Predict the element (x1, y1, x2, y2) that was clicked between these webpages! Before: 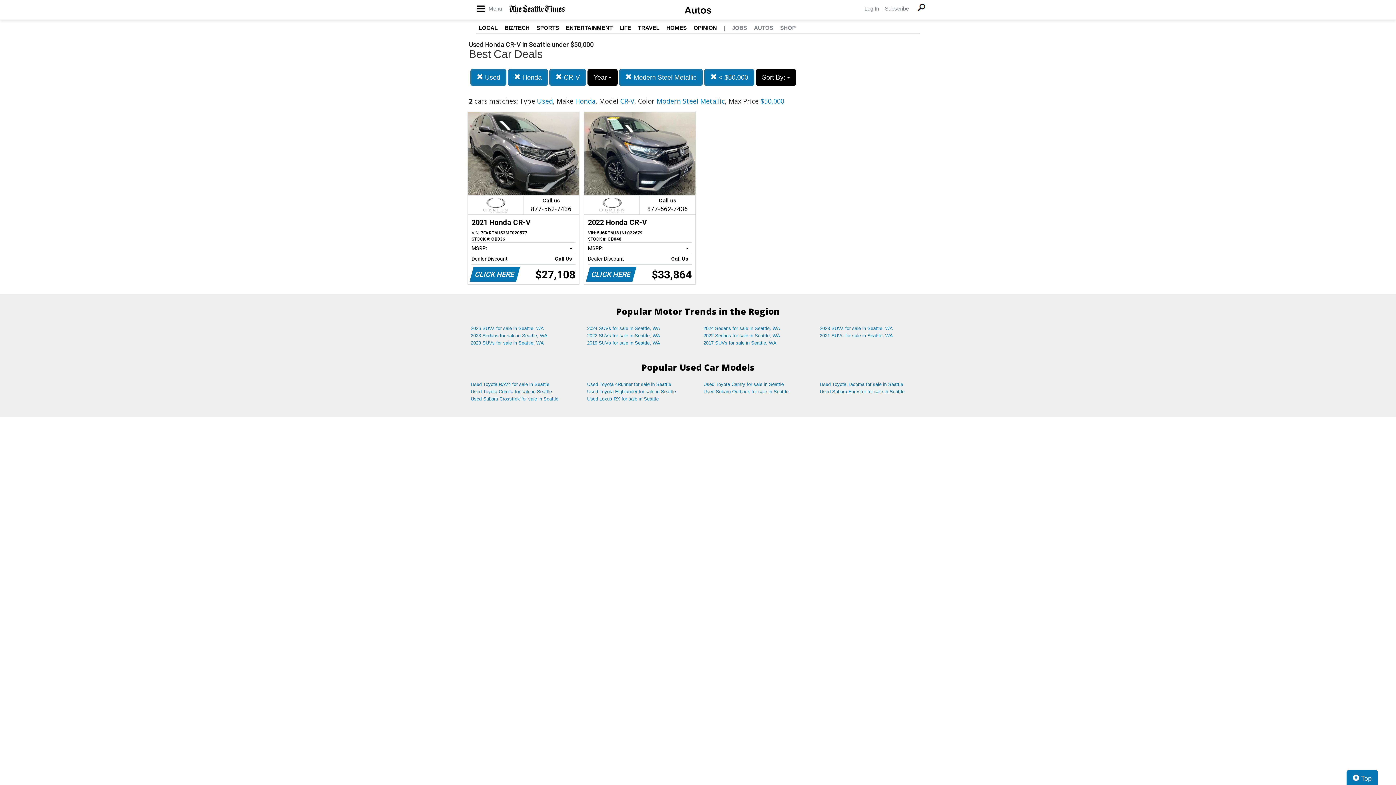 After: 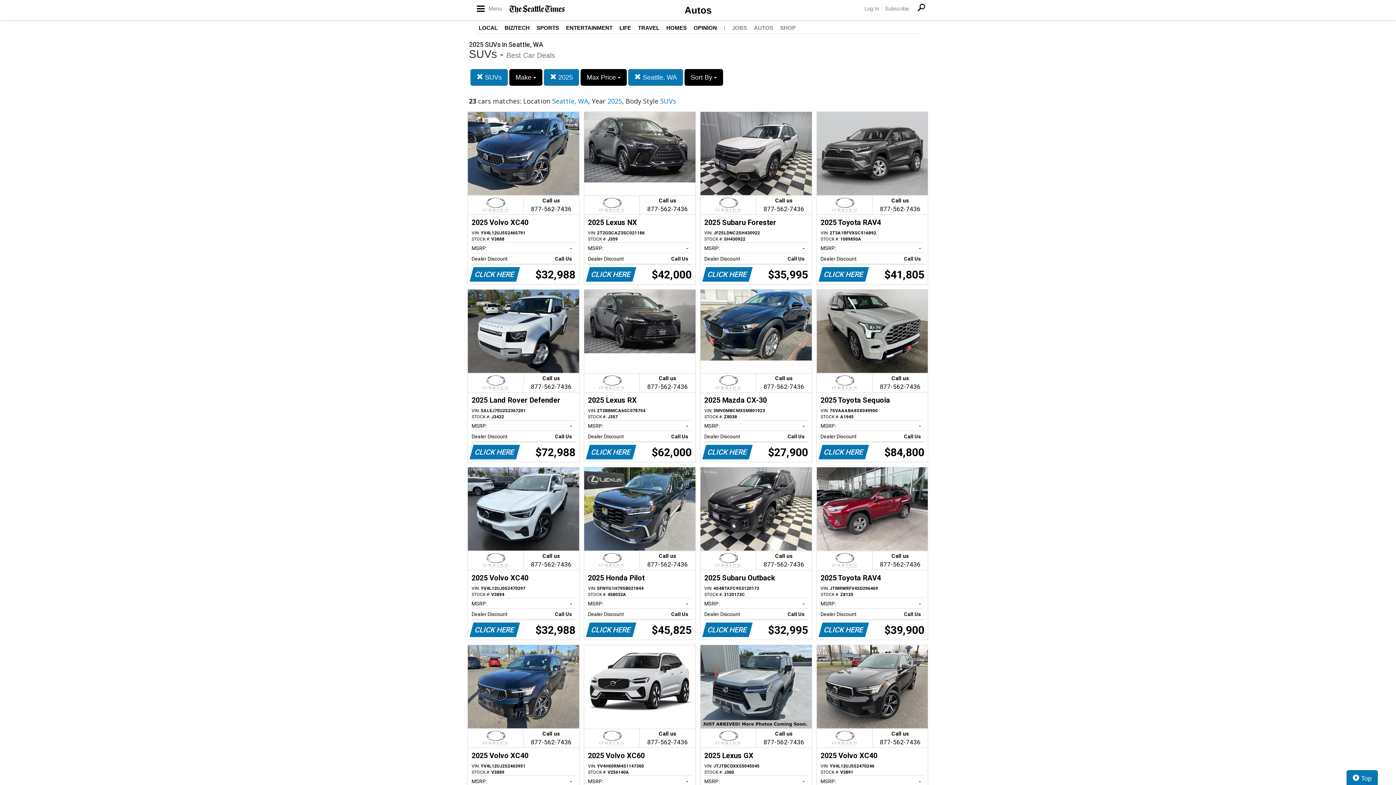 Action: bbox: (465, 325, 581, 332) label: 2025 SUVs for sale in Seattle, WA